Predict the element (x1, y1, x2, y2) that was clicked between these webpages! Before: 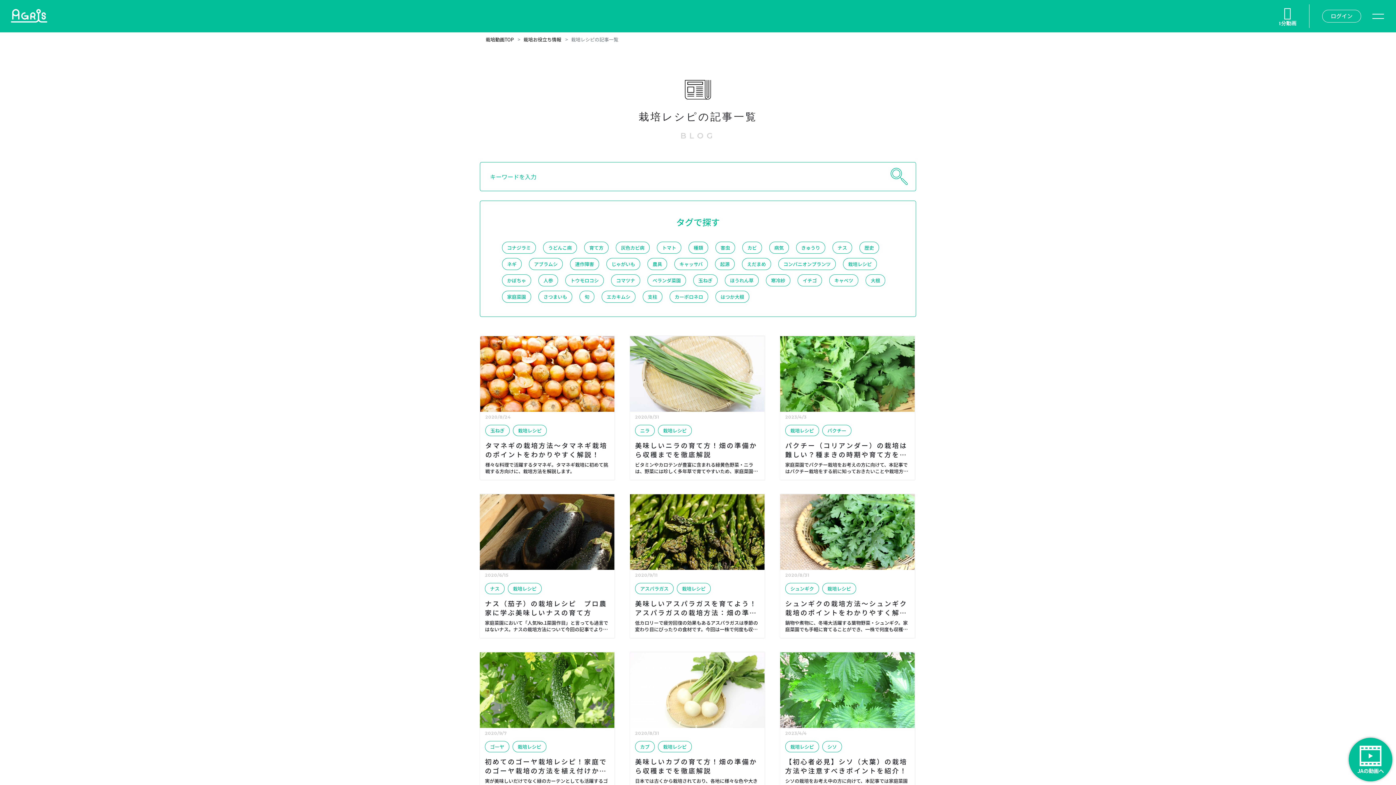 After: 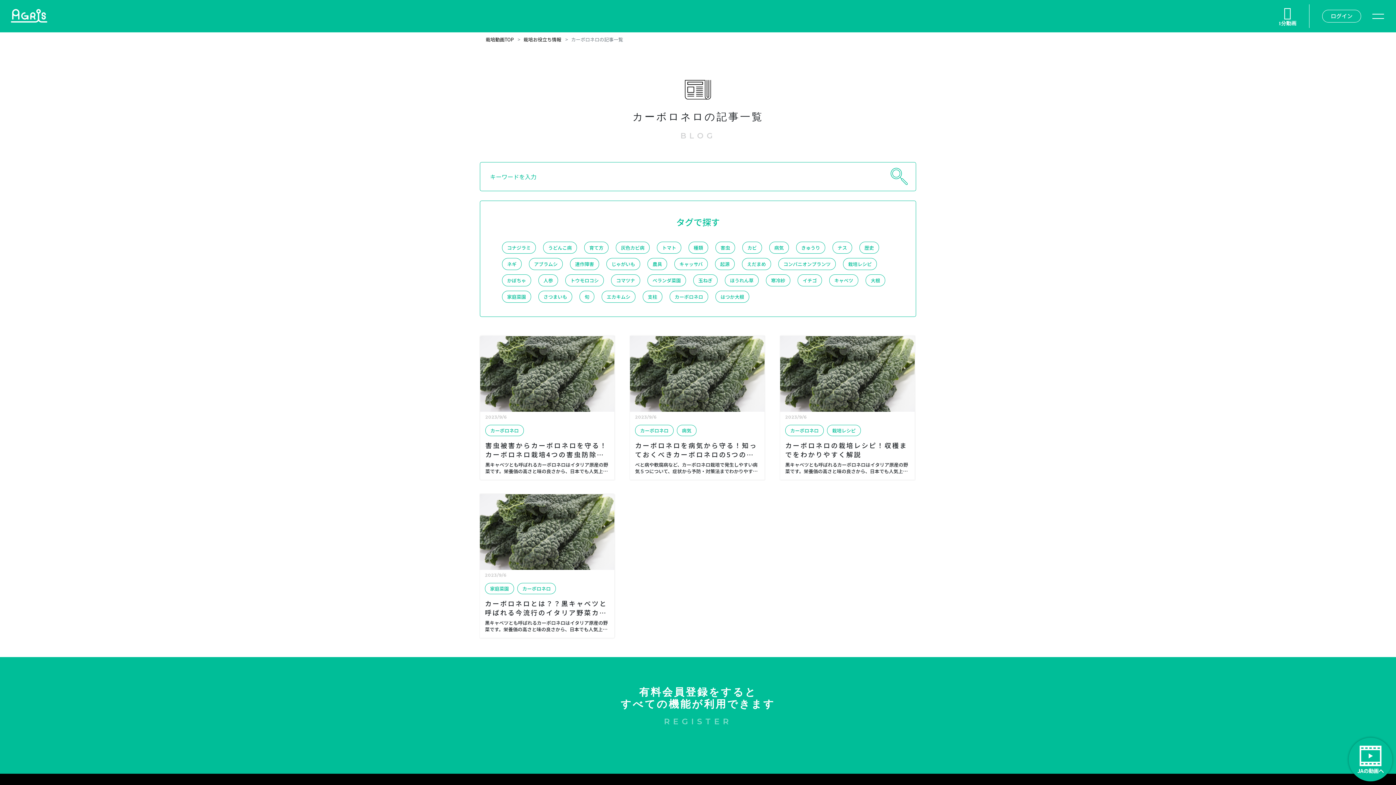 Action: label: カーボロネロ bbox: (669, 291, 708, 303)